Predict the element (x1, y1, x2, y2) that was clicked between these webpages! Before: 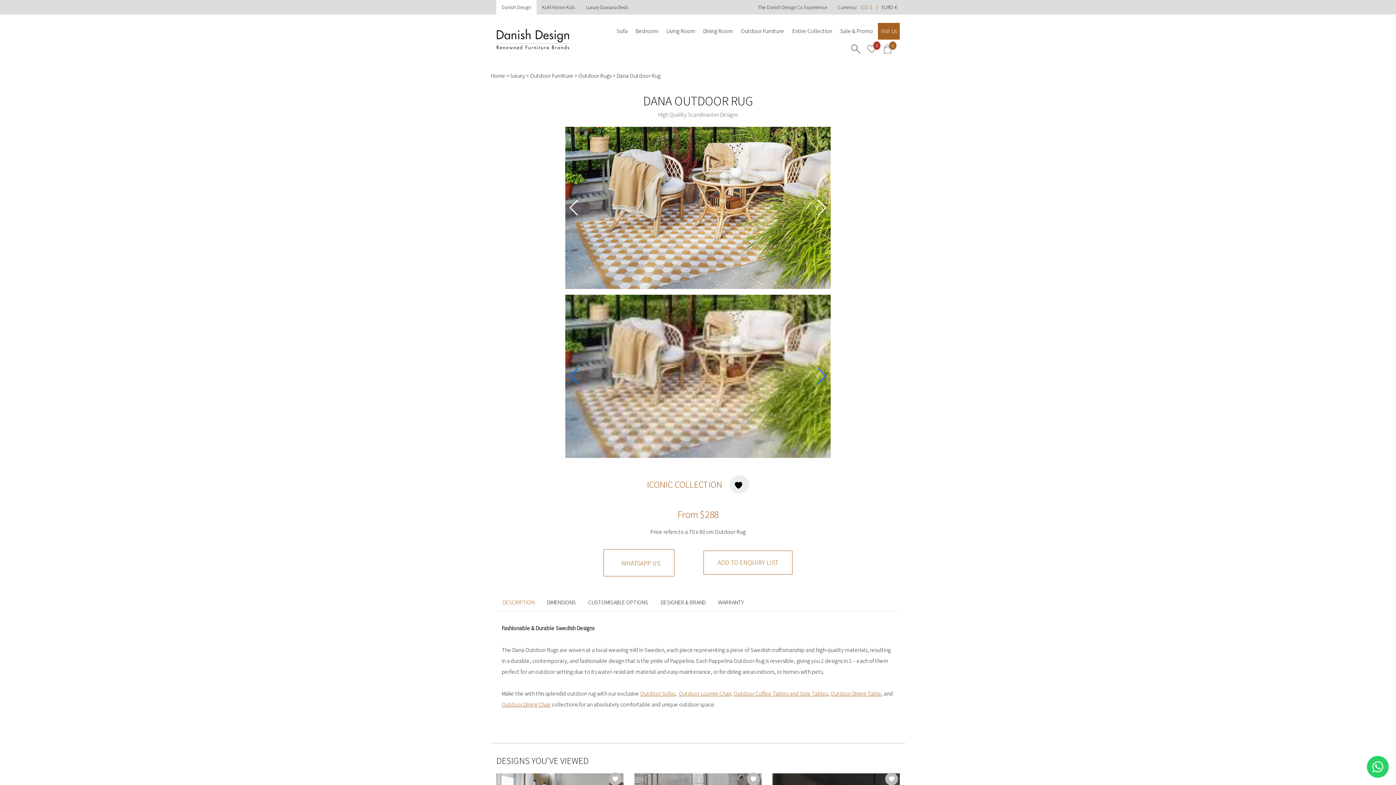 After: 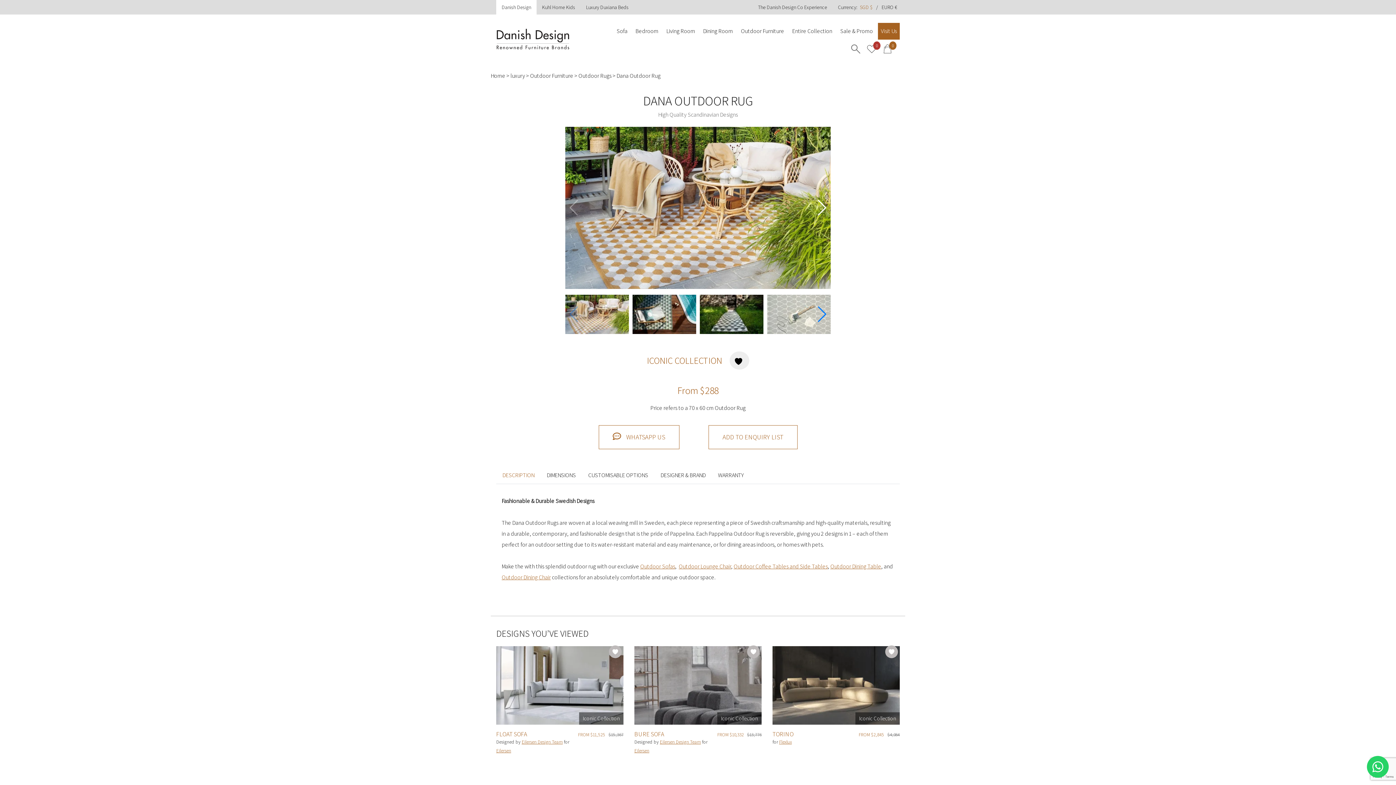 Action: bbox: (654, 594, 712, 611) label: DESIGNER & BRAND